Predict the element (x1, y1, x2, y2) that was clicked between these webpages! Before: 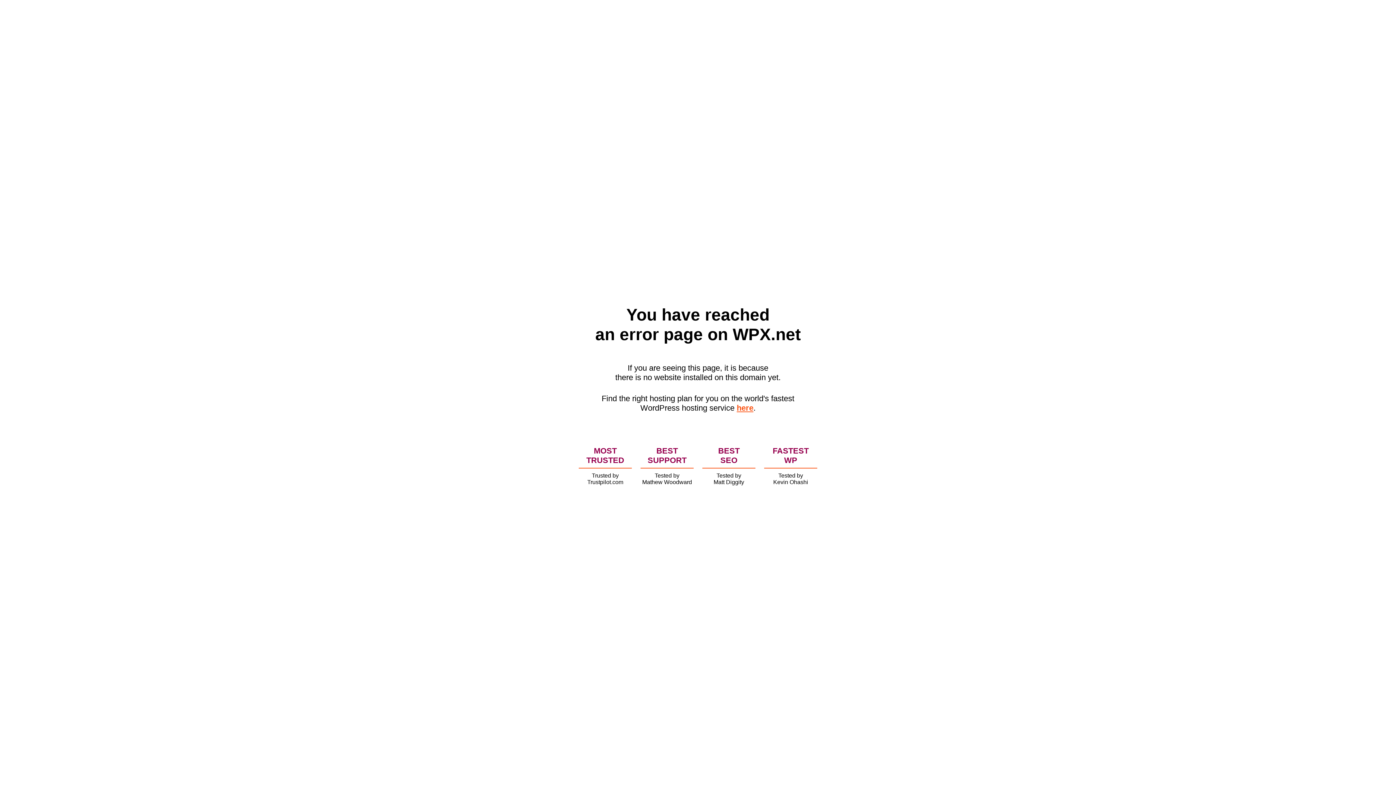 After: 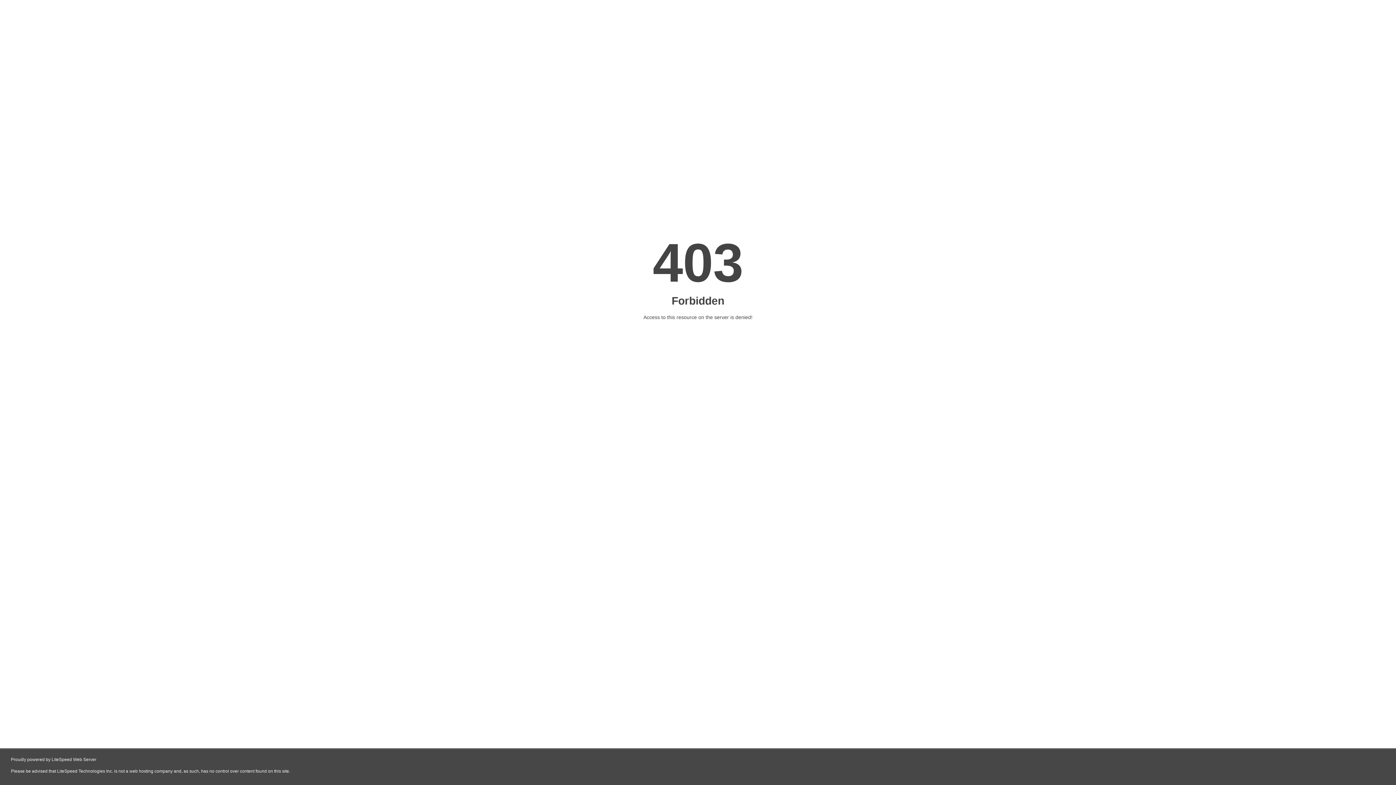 Action: label: here bbox: (736, 403, 753, 412)